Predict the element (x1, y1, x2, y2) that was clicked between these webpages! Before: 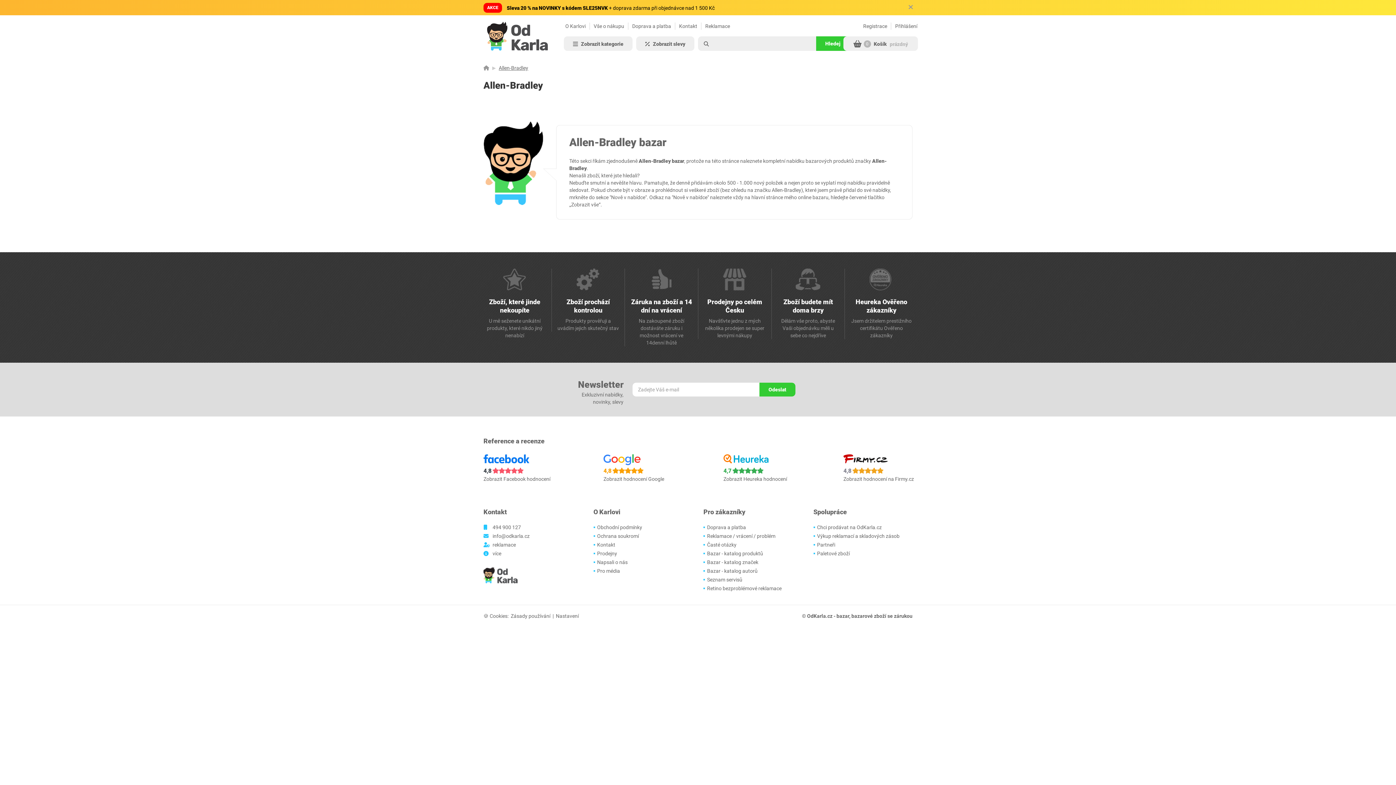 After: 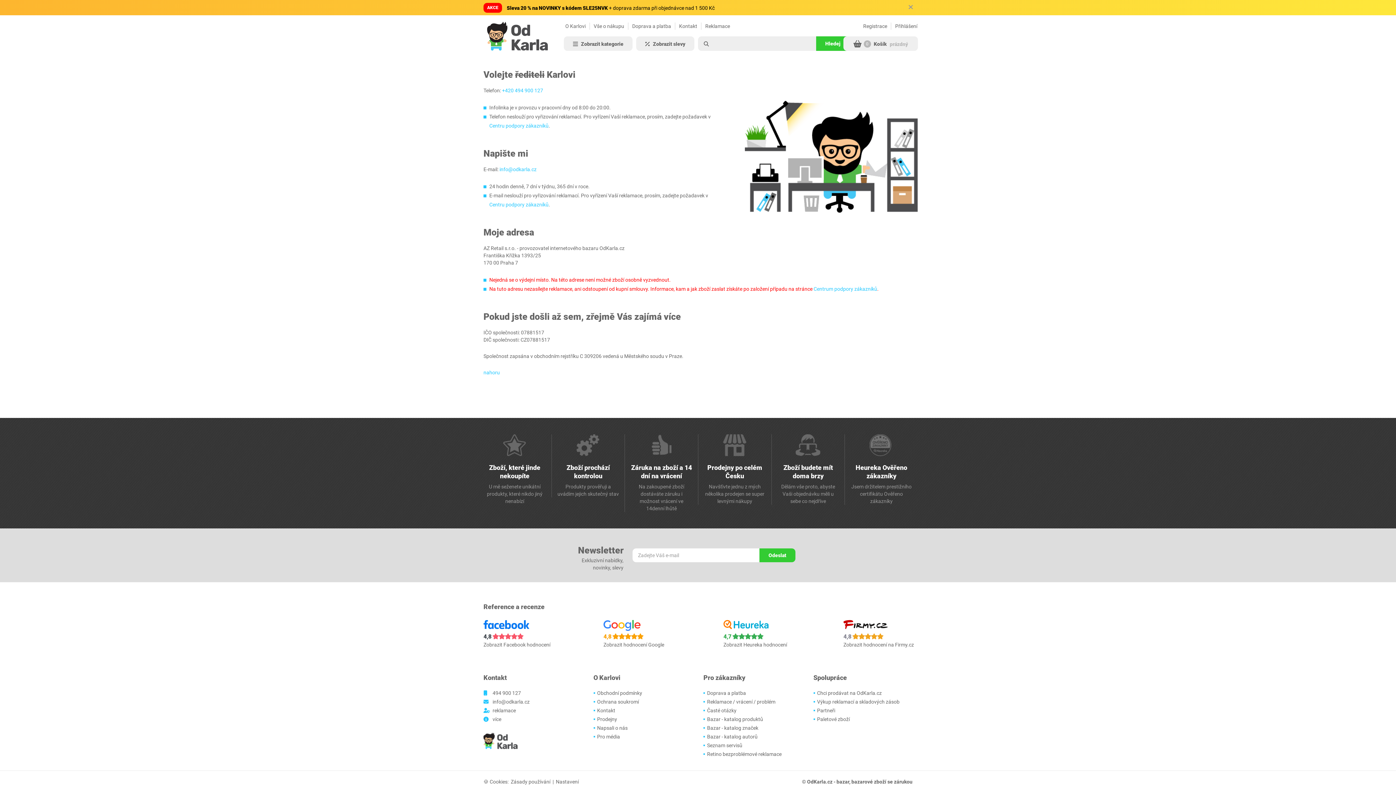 Action: bbox: (492, 550, 501, 556) label: více